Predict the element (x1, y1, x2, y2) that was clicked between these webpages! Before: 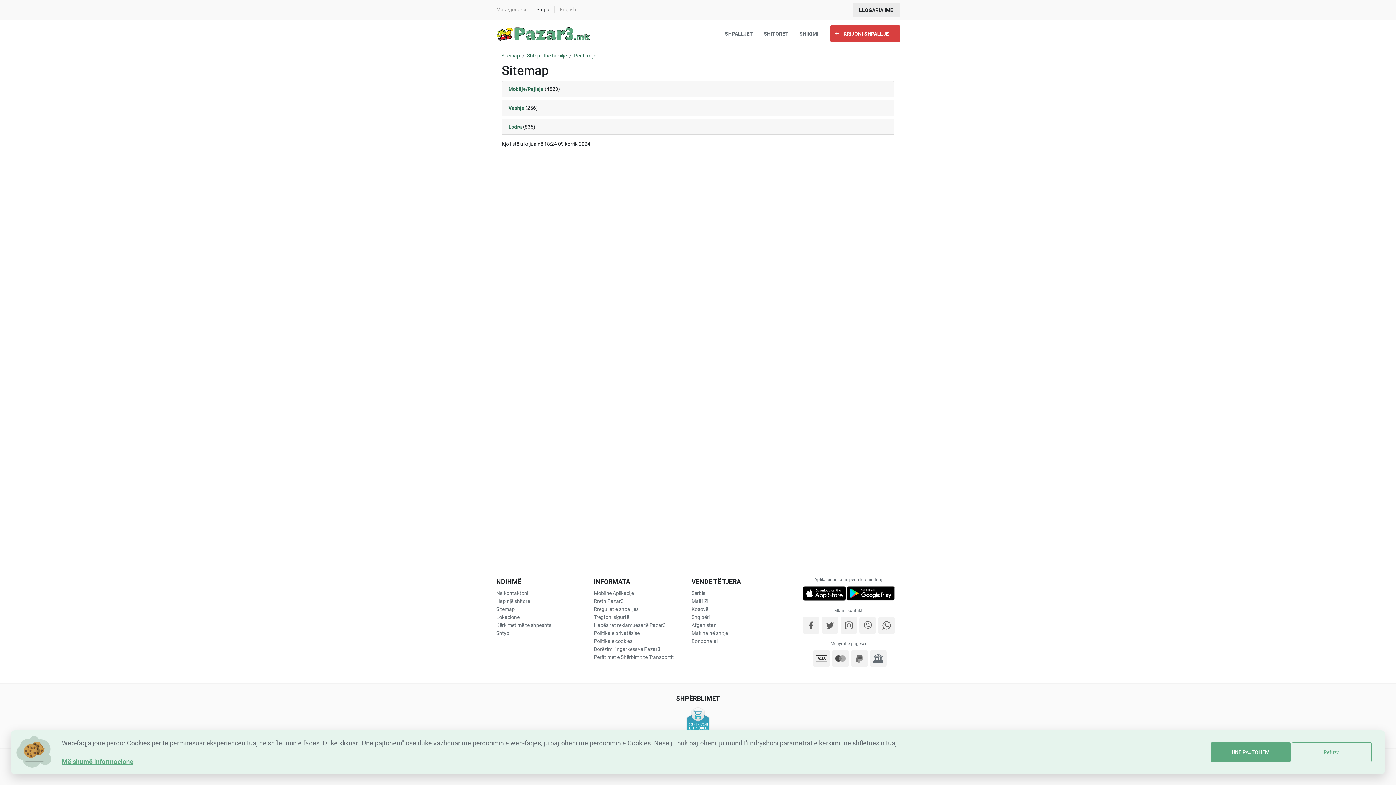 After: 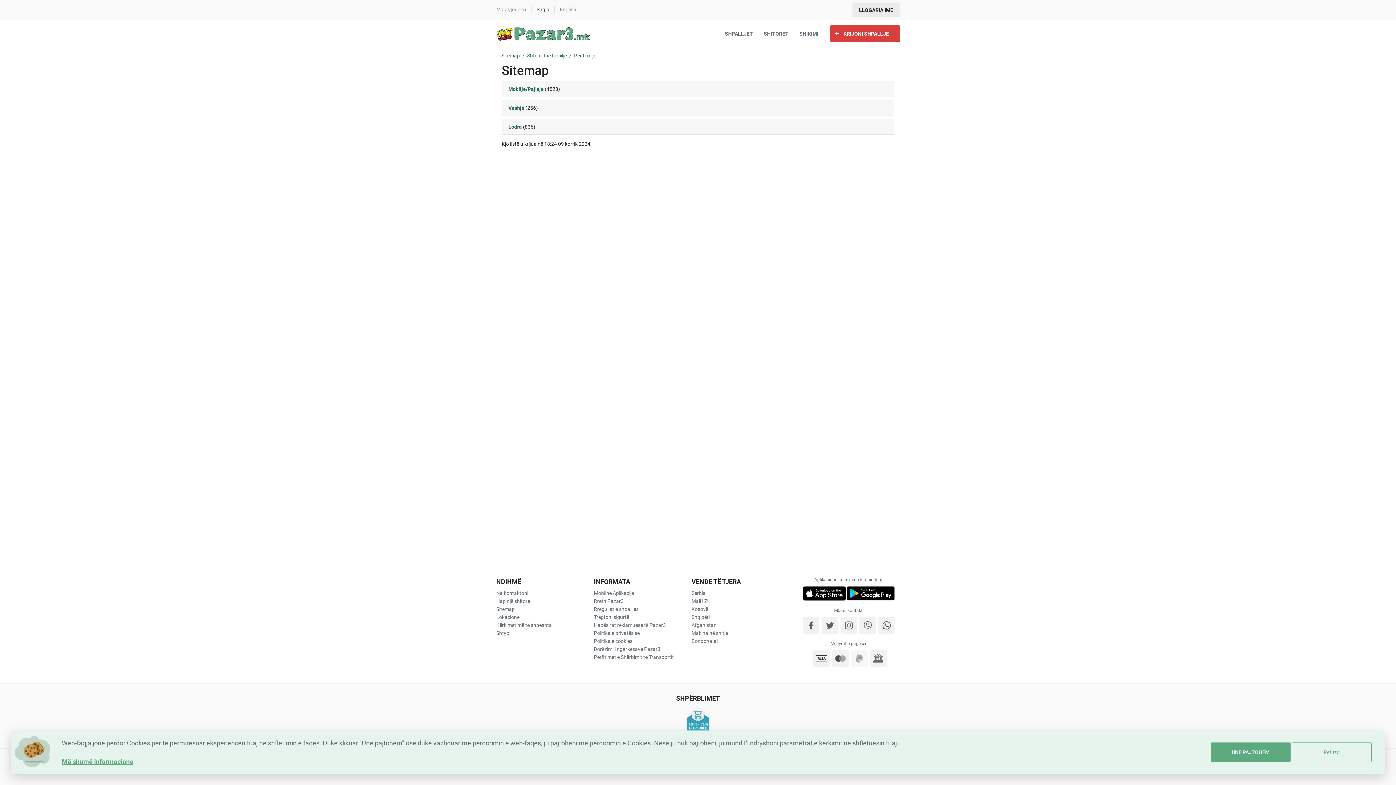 Action: bbox: (851, 650, 868, 667)